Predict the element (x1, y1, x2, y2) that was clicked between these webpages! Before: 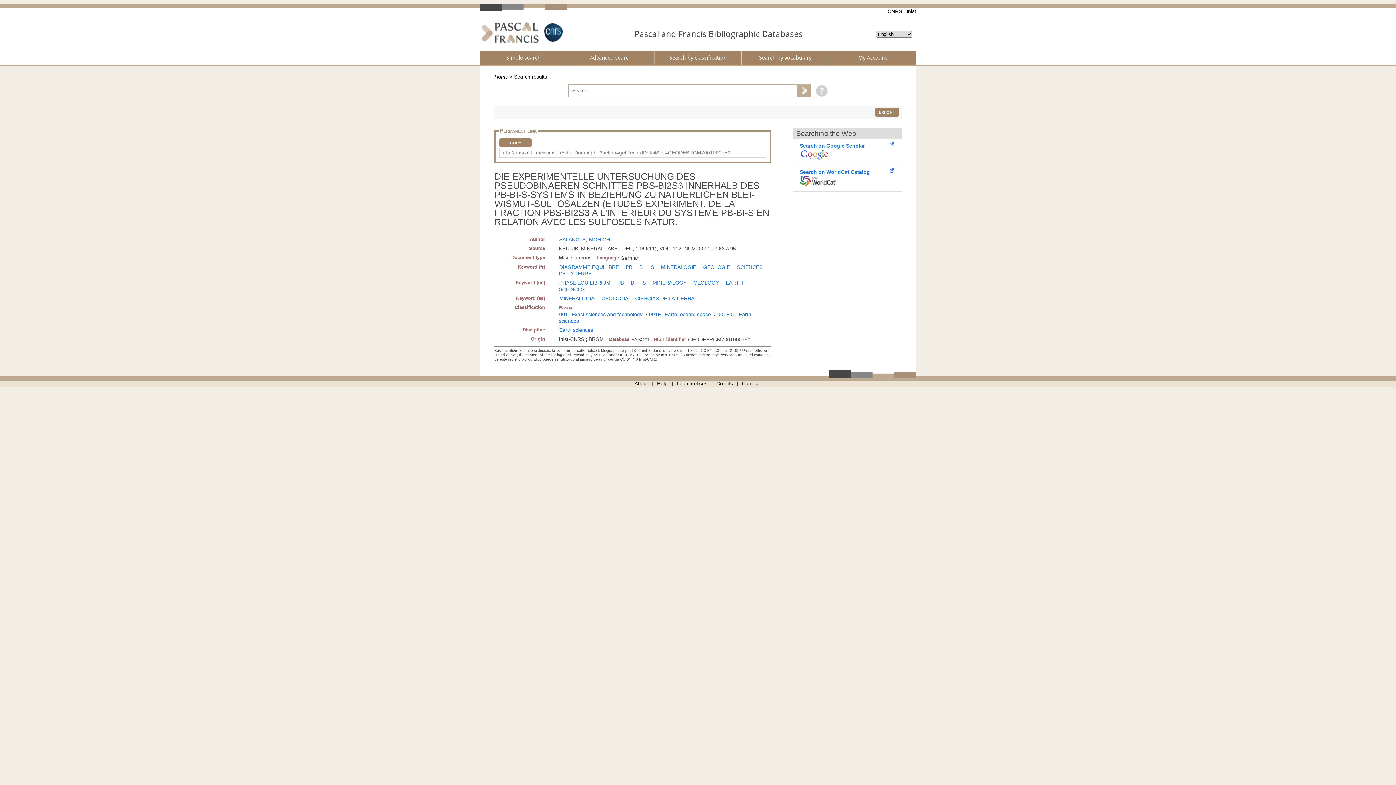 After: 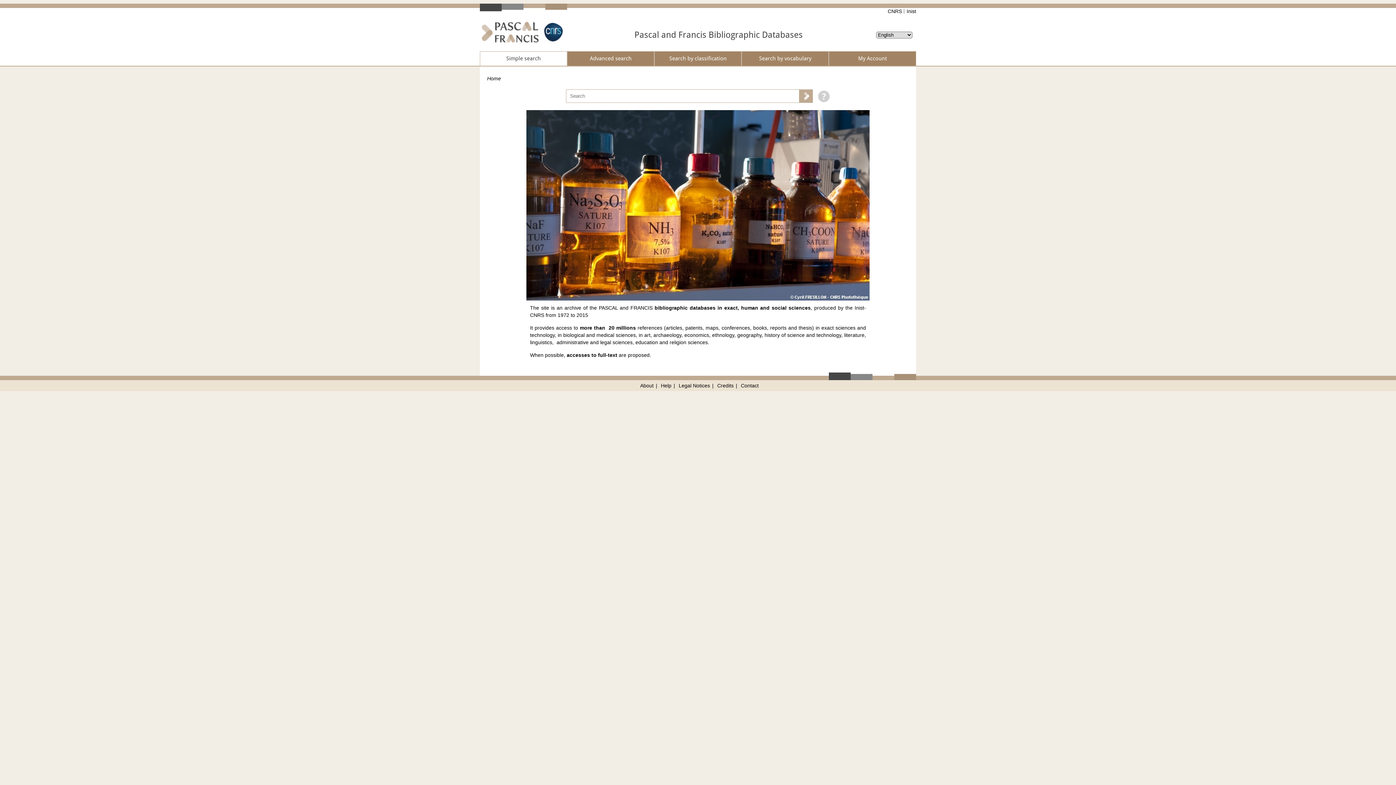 Action: label: Home bbox: (494, 73, 508, 79)